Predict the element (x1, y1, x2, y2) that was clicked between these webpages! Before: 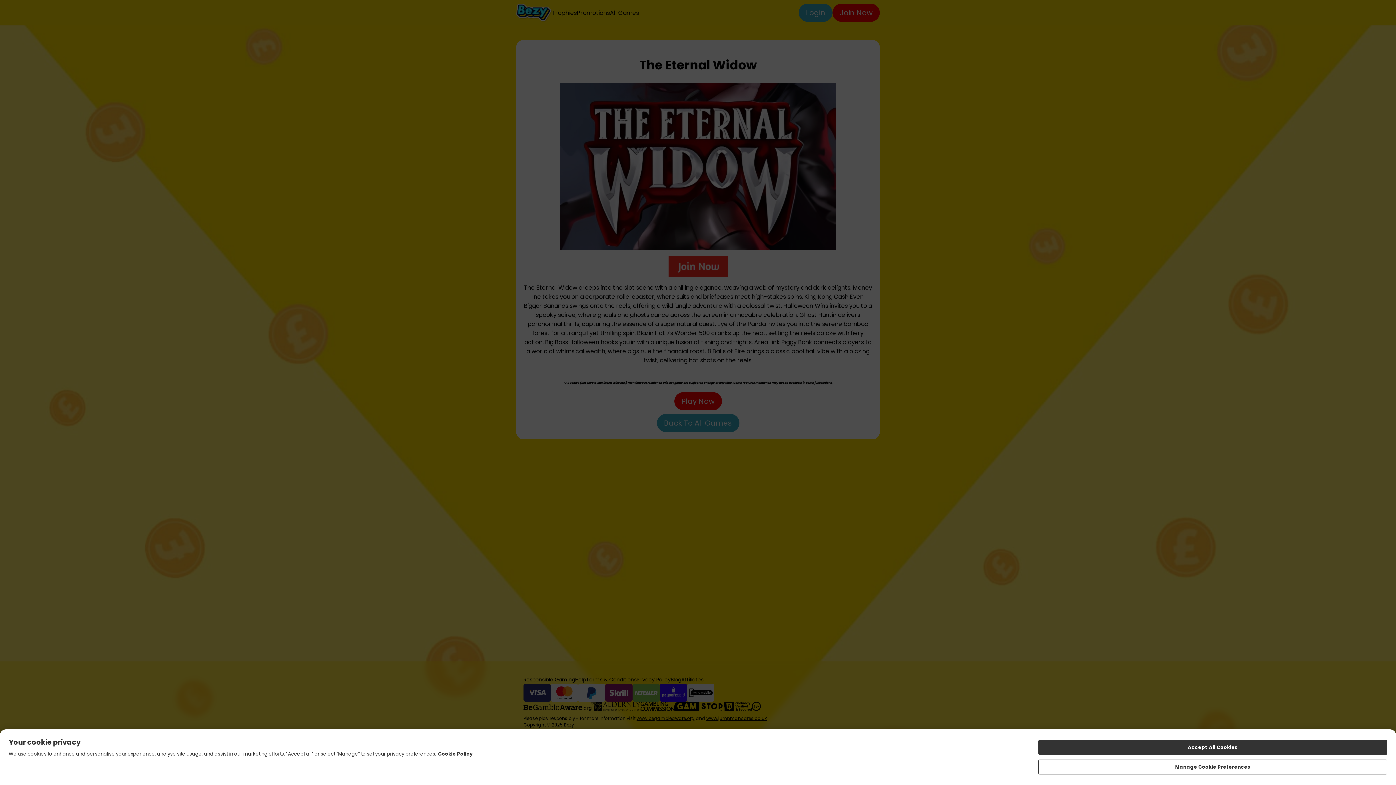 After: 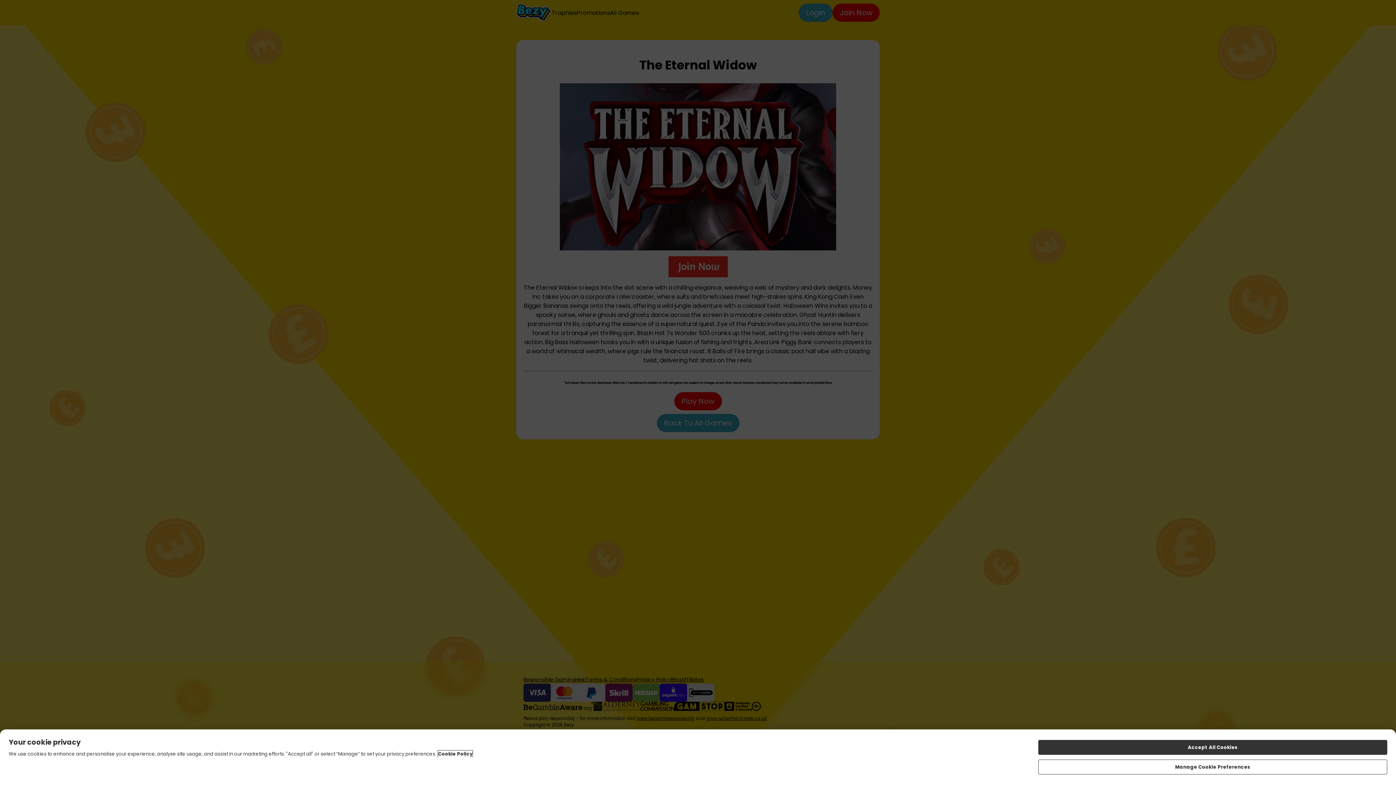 Action: bbox: (438, 750, 472, 757) label: More information about your privacy, opens in a new tab